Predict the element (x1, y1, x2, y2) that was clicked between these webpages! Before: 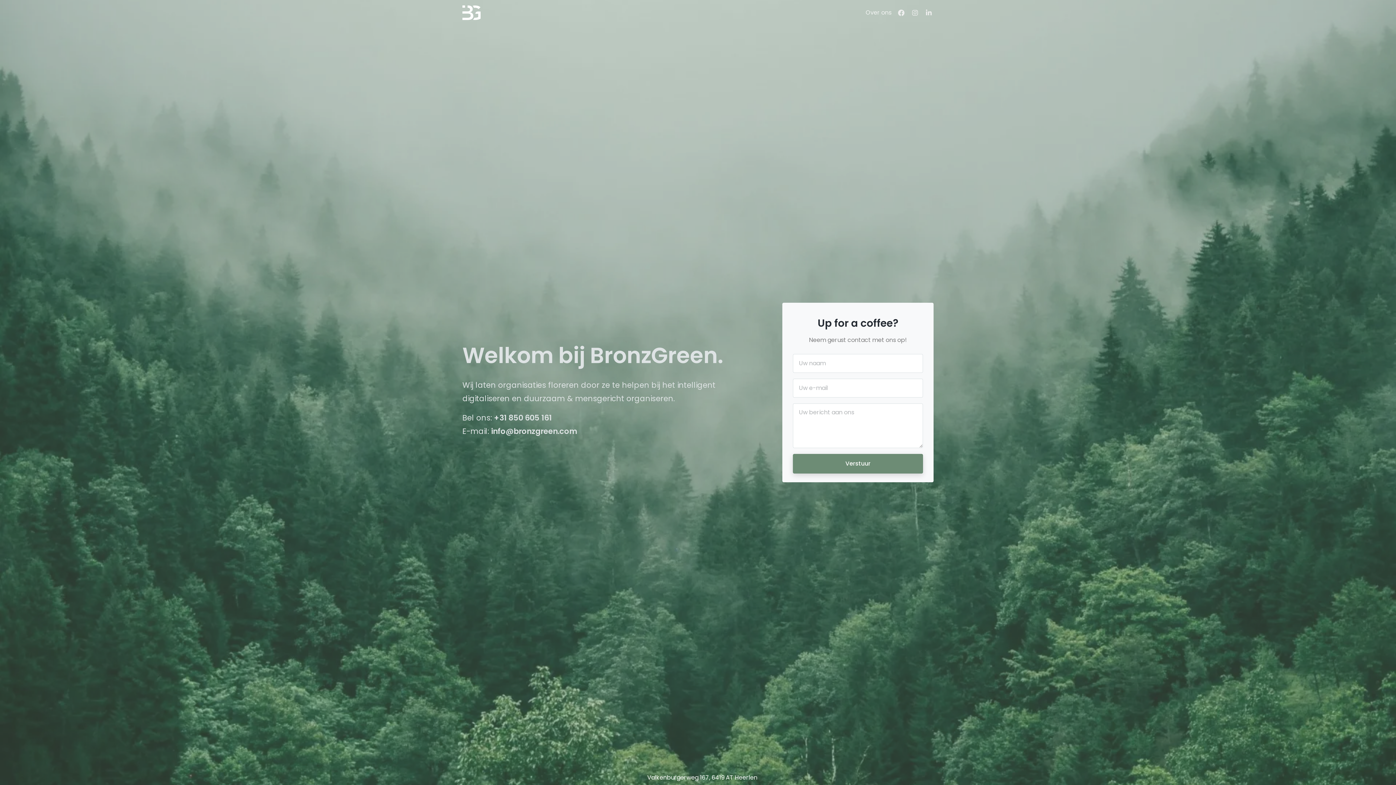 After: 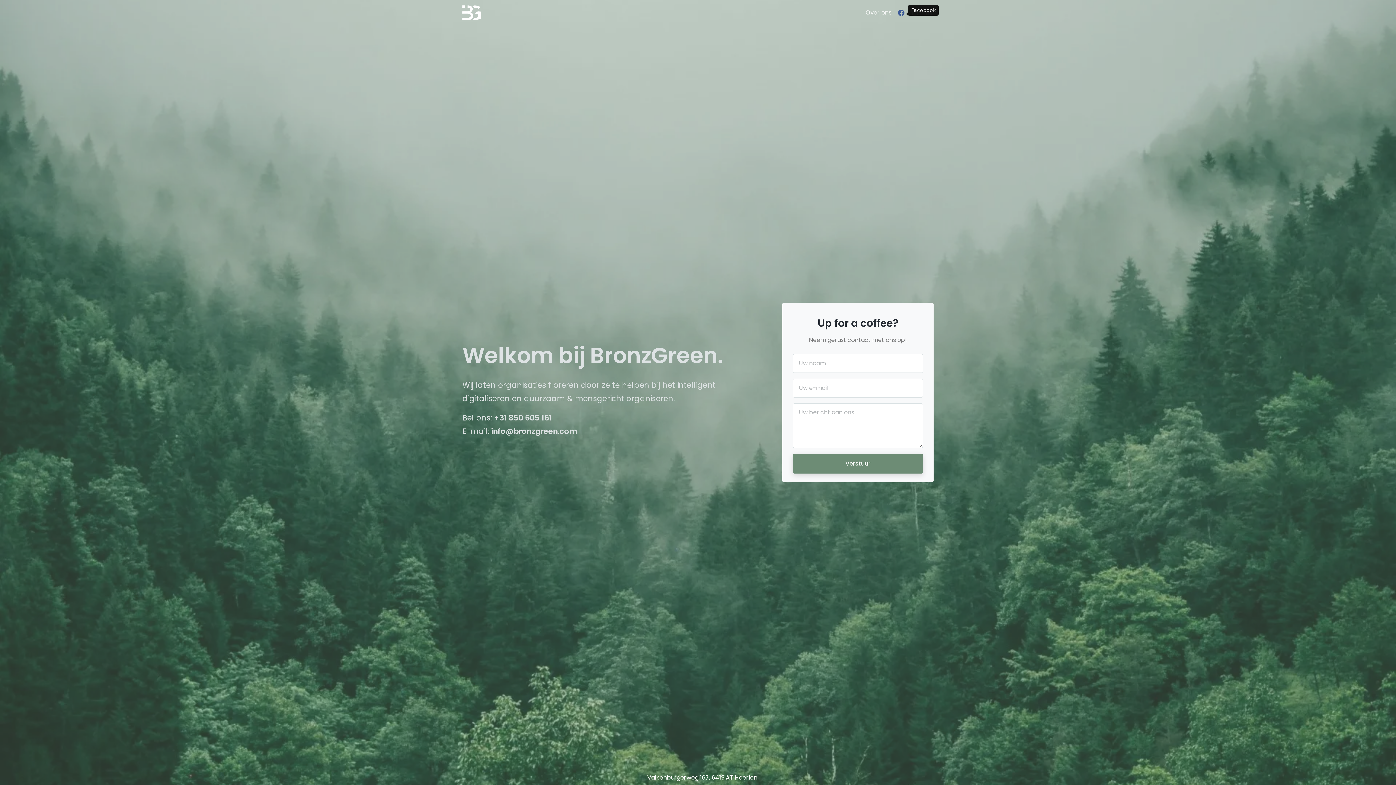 Action: bbox: (896, 8, 906, 17) label: Facebook